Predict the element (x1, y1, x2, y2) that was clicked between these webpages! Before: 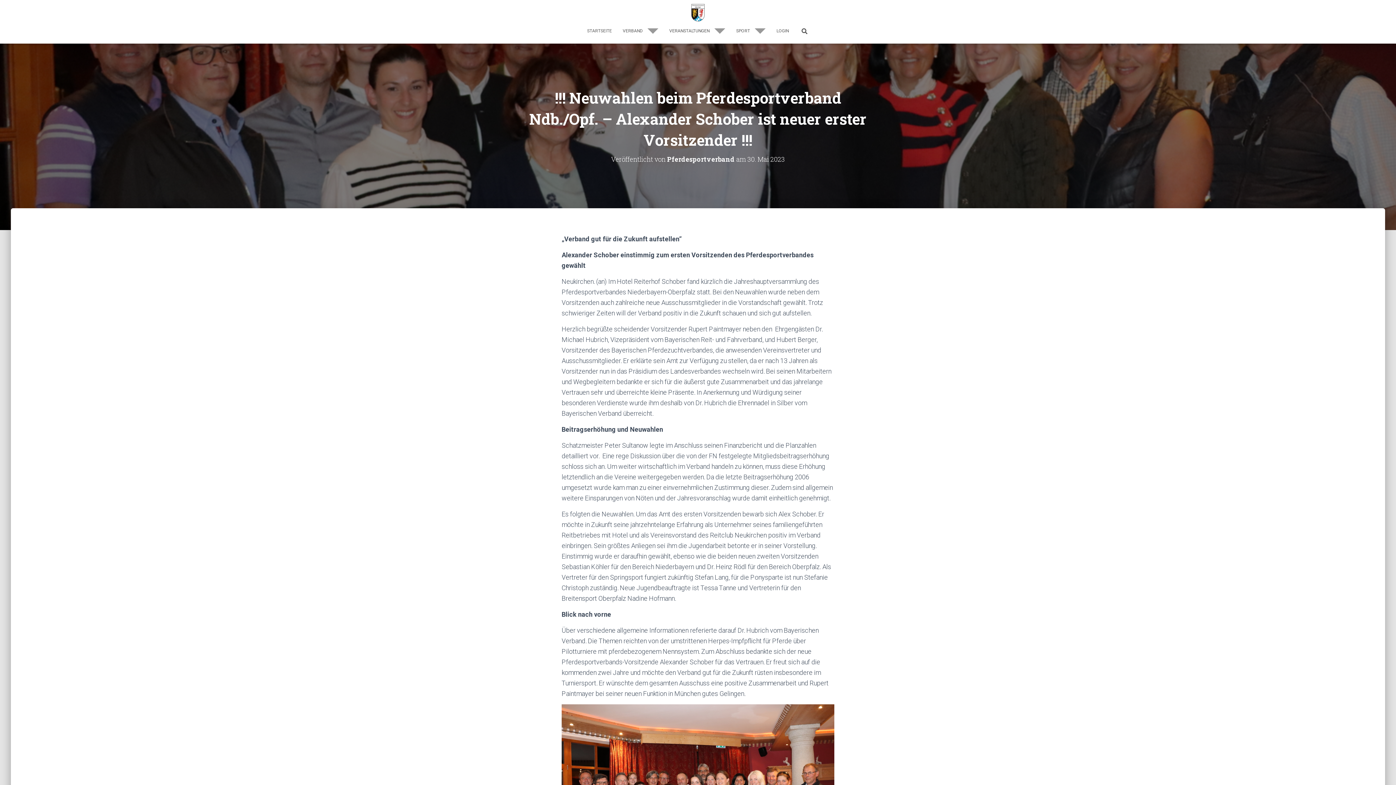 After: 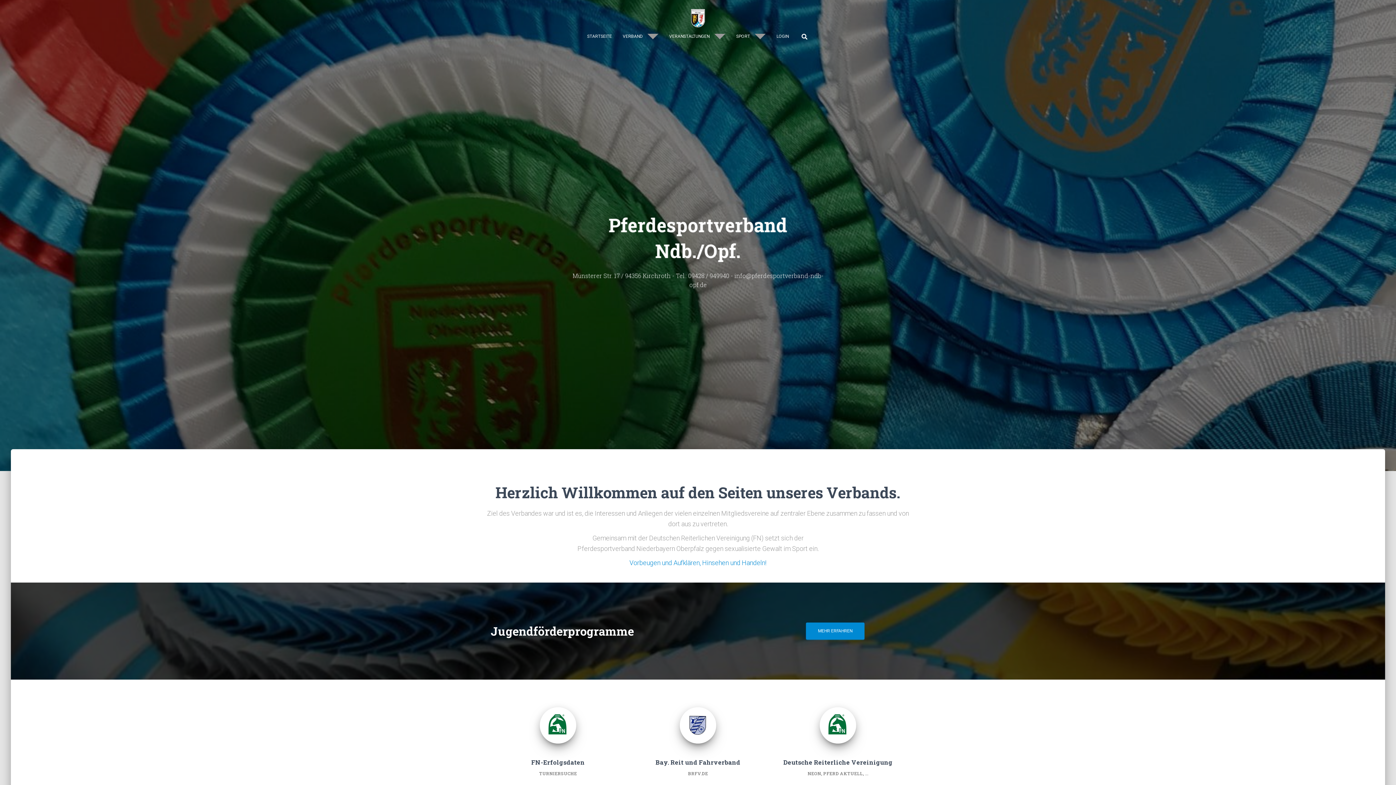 Action: bbox: (685, 3, 710, 21)